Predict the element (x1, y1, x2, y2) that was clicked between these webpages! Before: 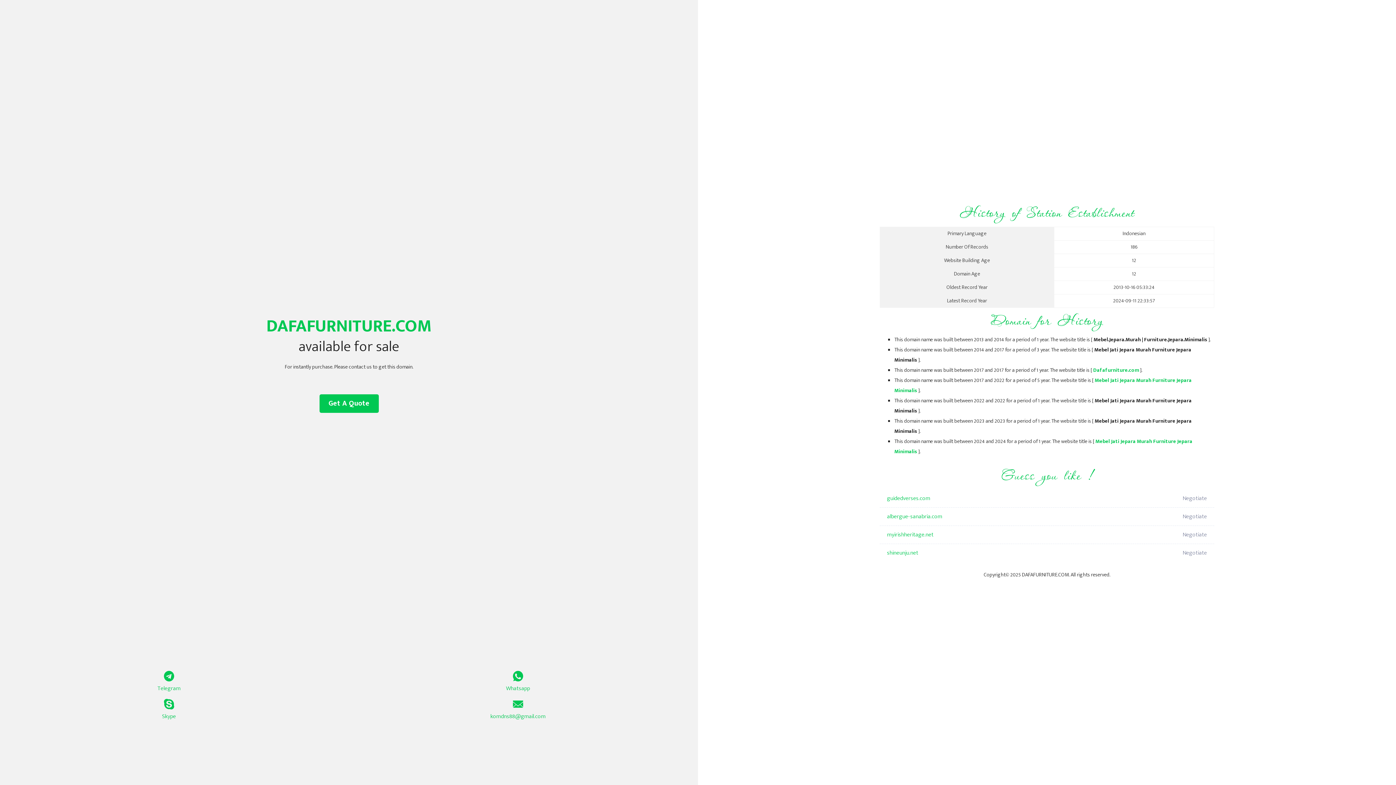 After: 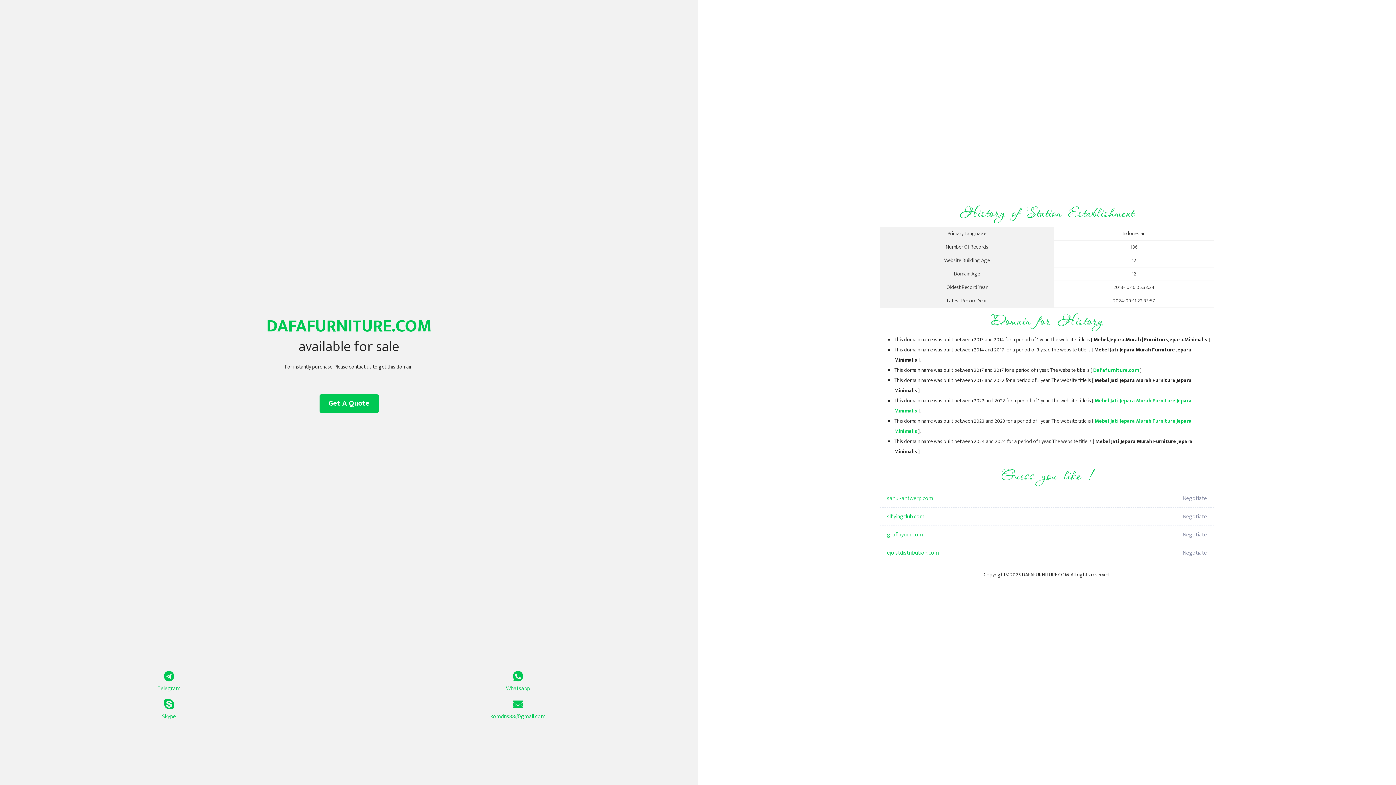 Action: label: Dafafurniture.com bbox: (1093, 366, 1139, 374)